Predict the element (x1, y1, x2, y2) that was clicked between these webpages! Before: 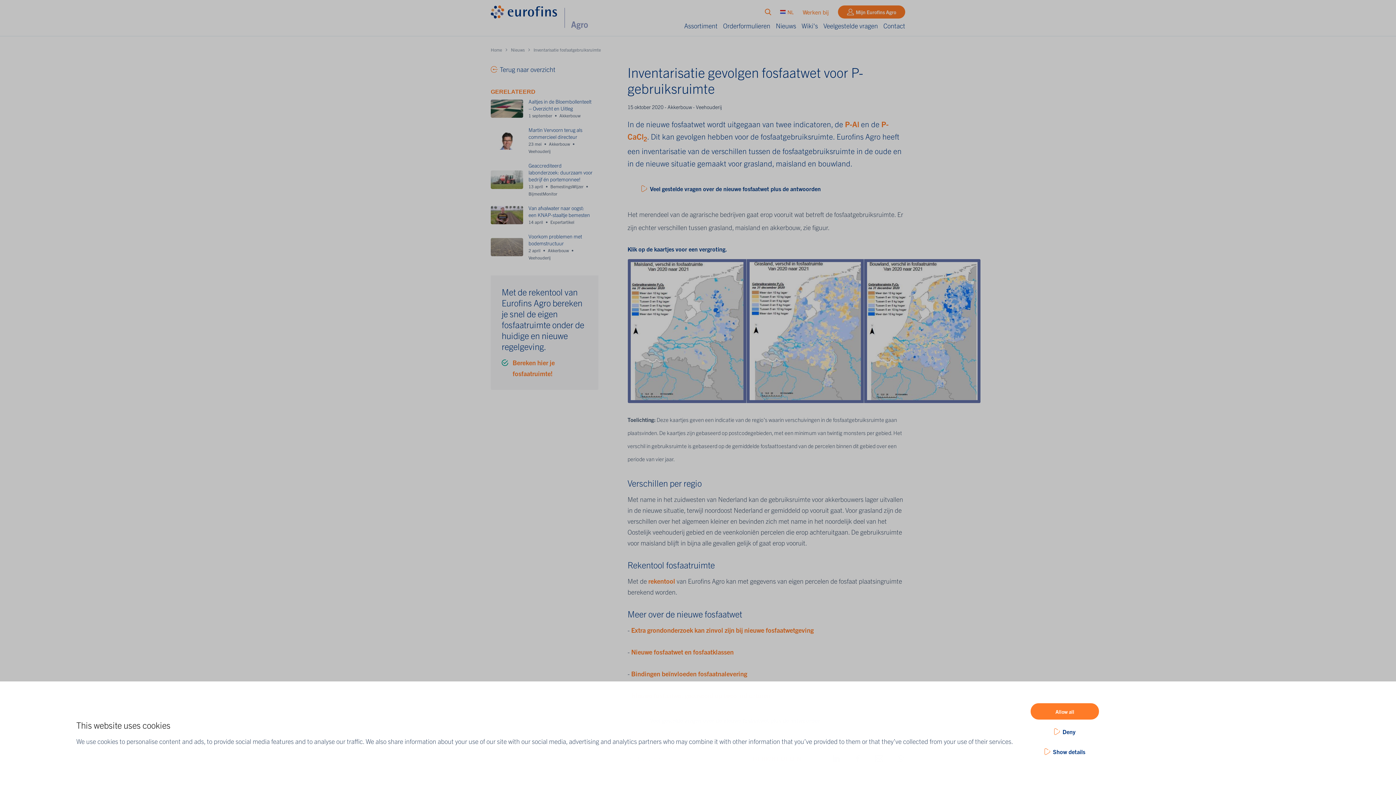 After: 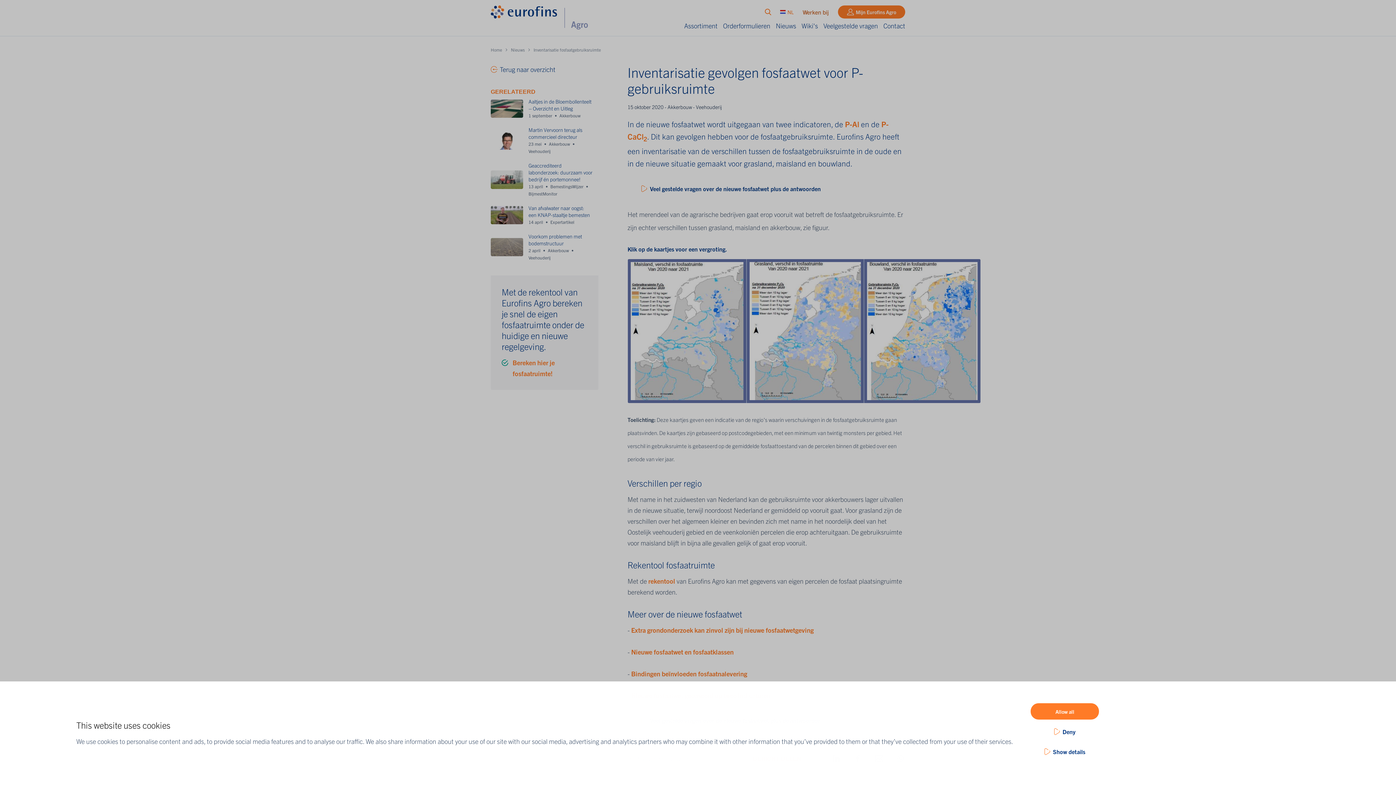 Action: label: Werken bij bbox: (802, 7, 829, 16)